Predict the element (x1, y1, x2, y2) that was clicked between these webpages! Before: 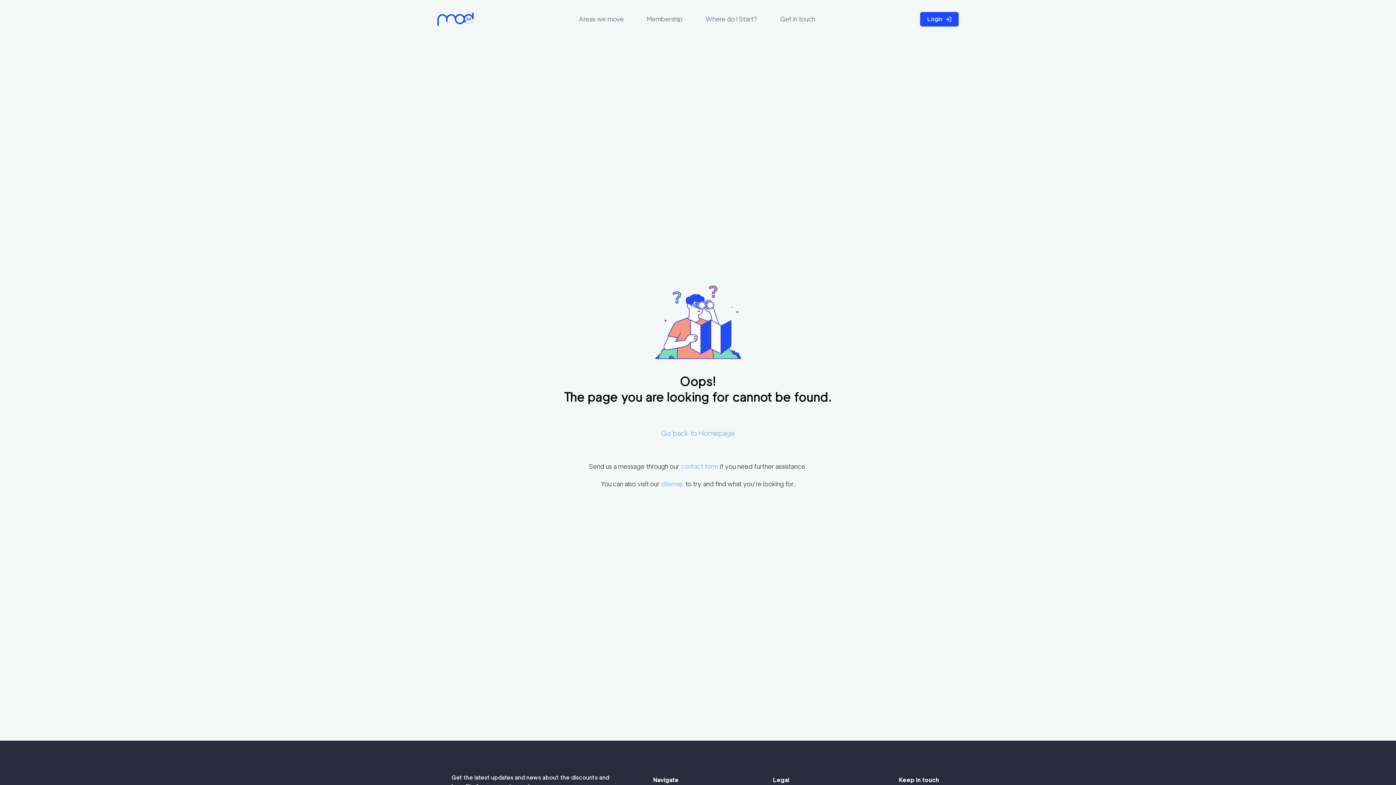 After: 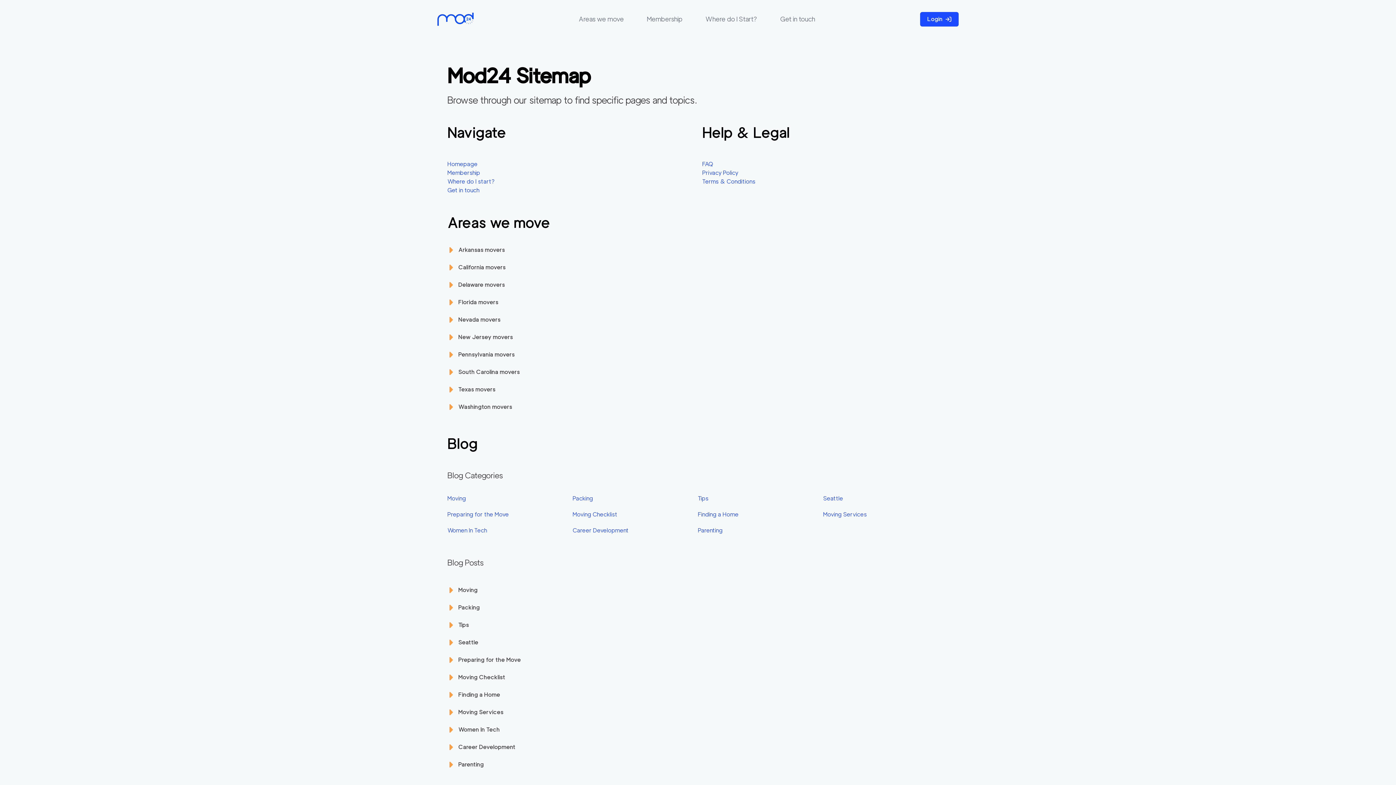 Action: bbox: (661, 480, 684, 488) label: sitemap